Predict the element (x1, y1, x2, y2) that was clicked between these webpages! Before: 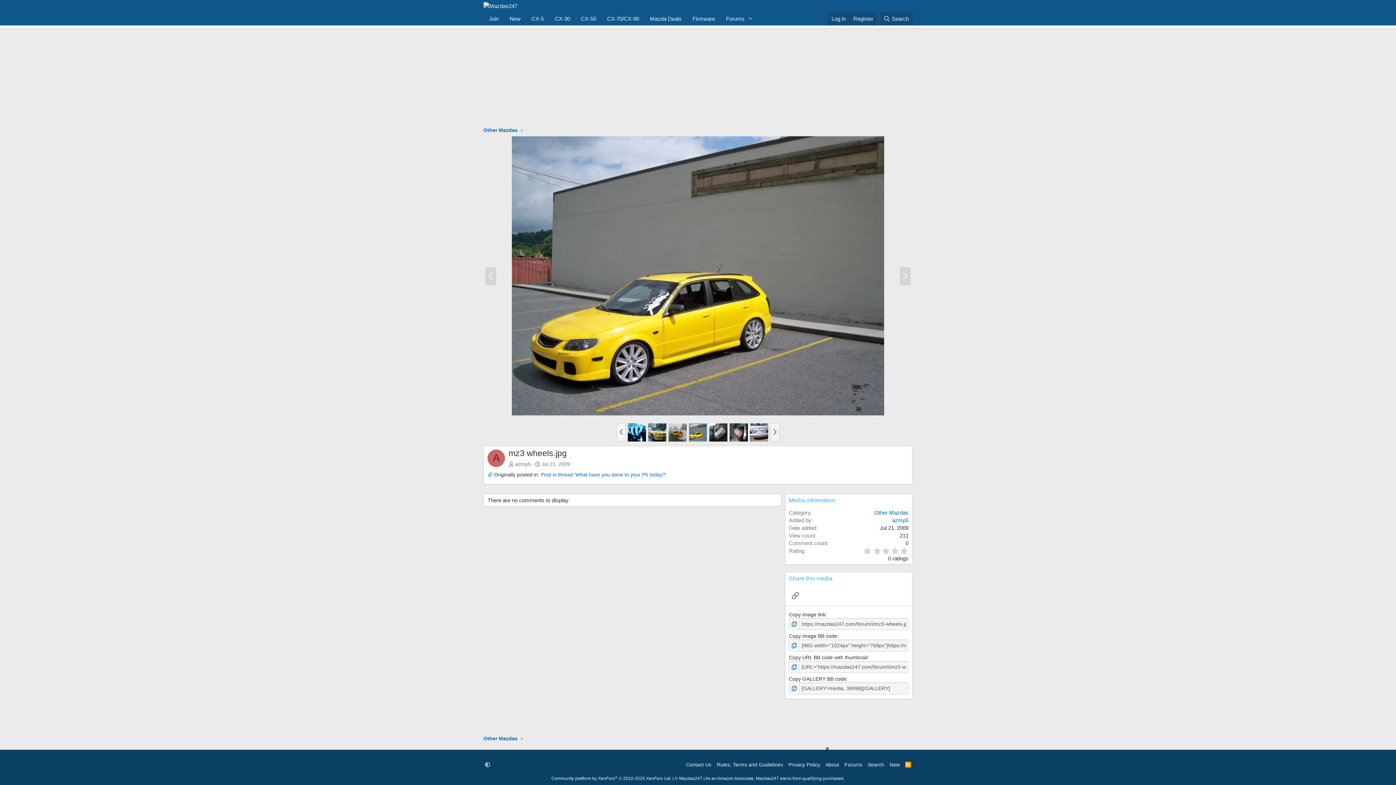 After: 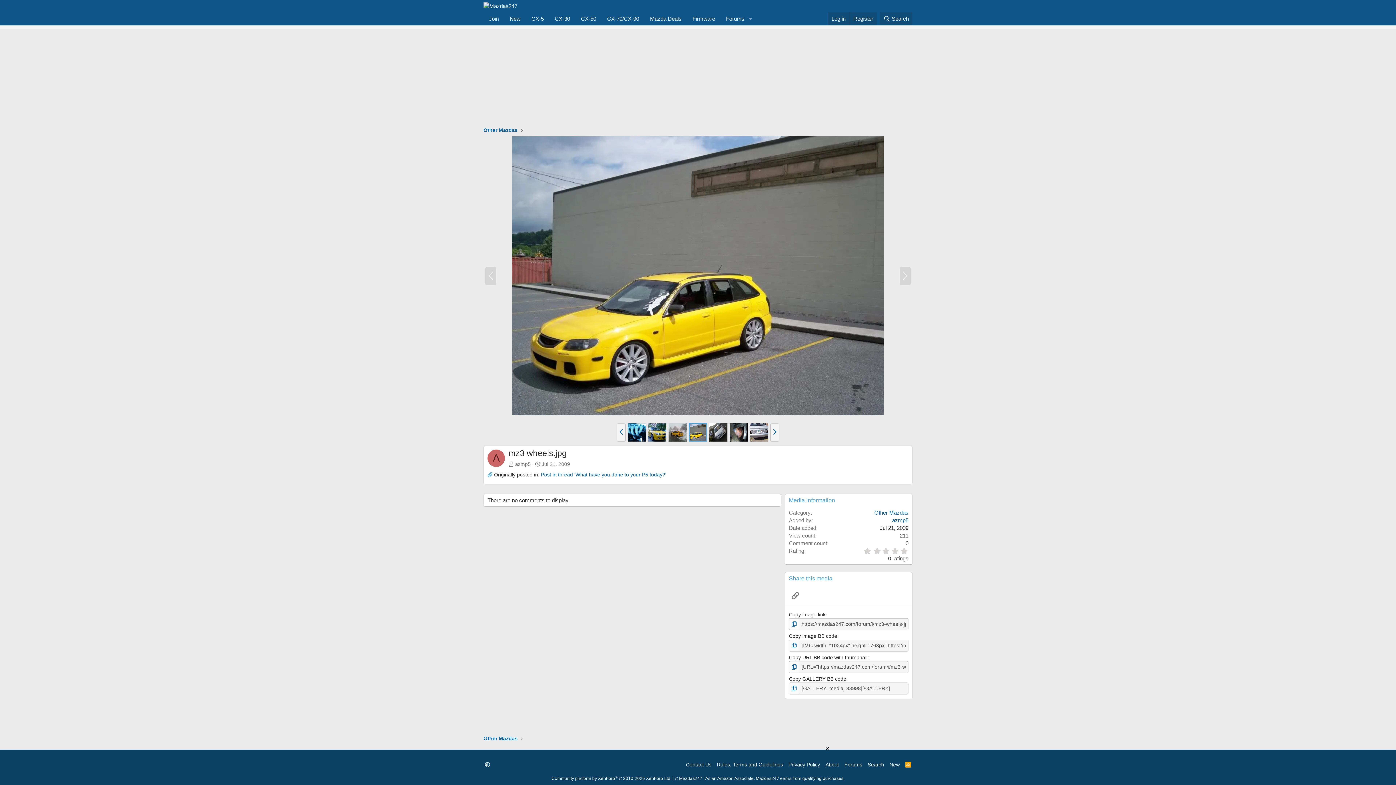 Action: bbox: (689, 423, 707, 441)